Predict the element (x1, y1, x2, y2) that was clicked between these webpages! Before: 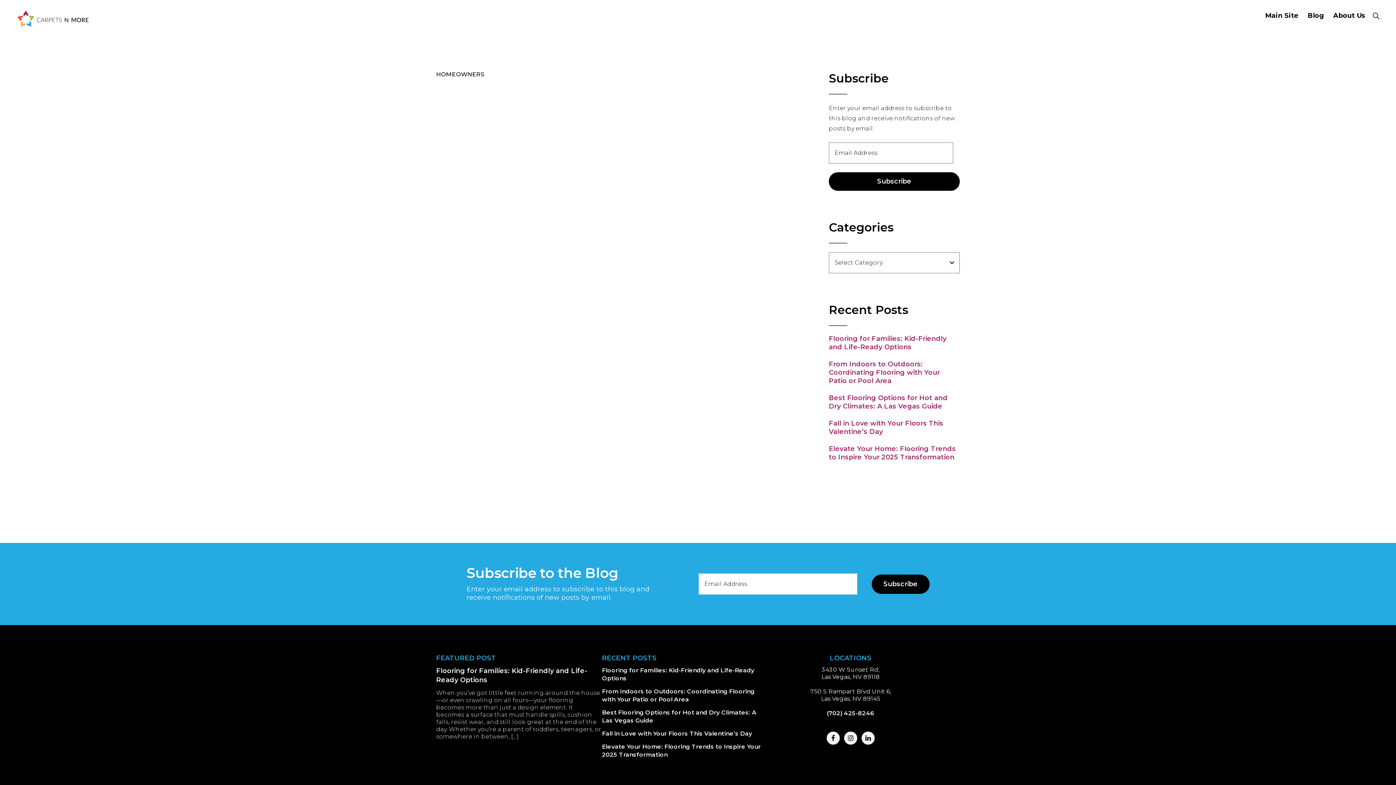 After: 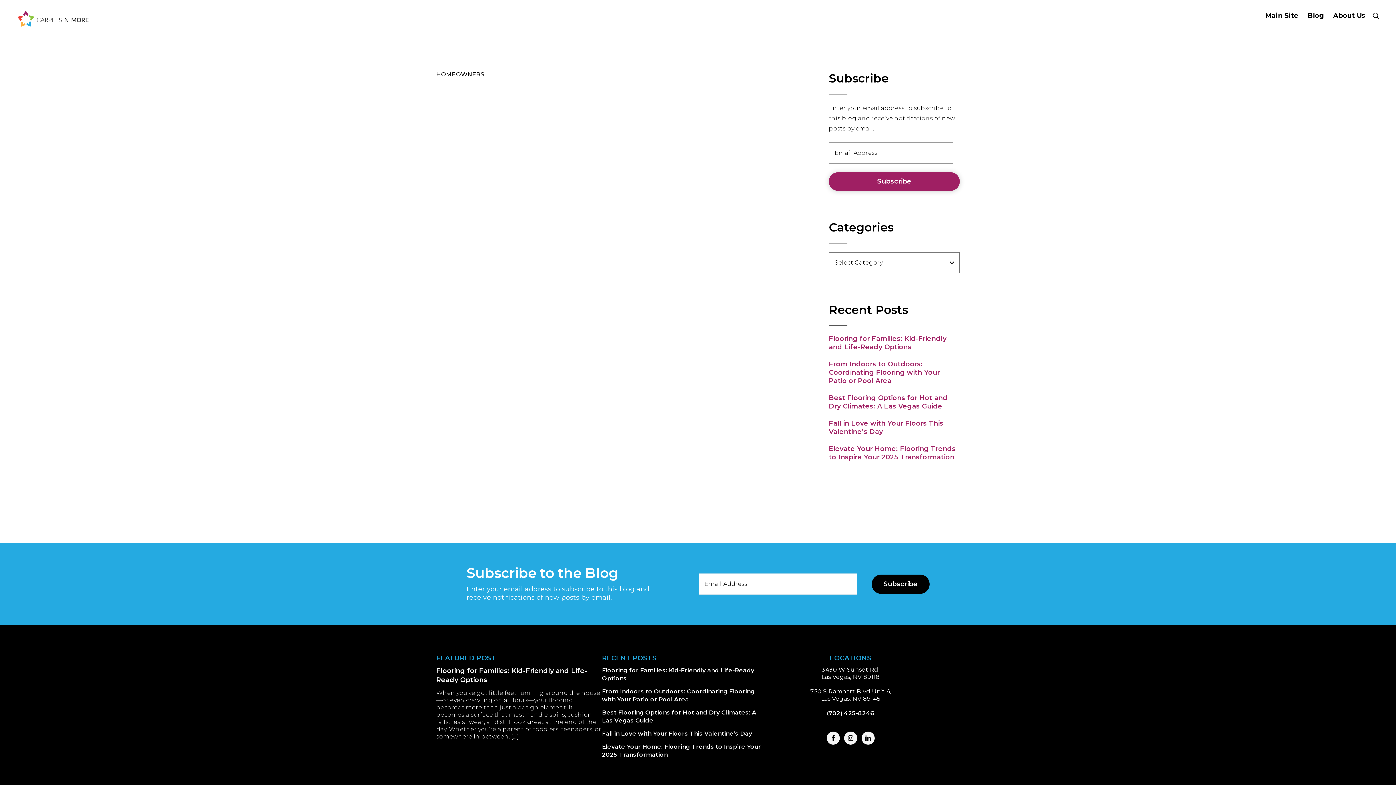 Action: label: Subscribe bbox: (829, 172, 960, 190)